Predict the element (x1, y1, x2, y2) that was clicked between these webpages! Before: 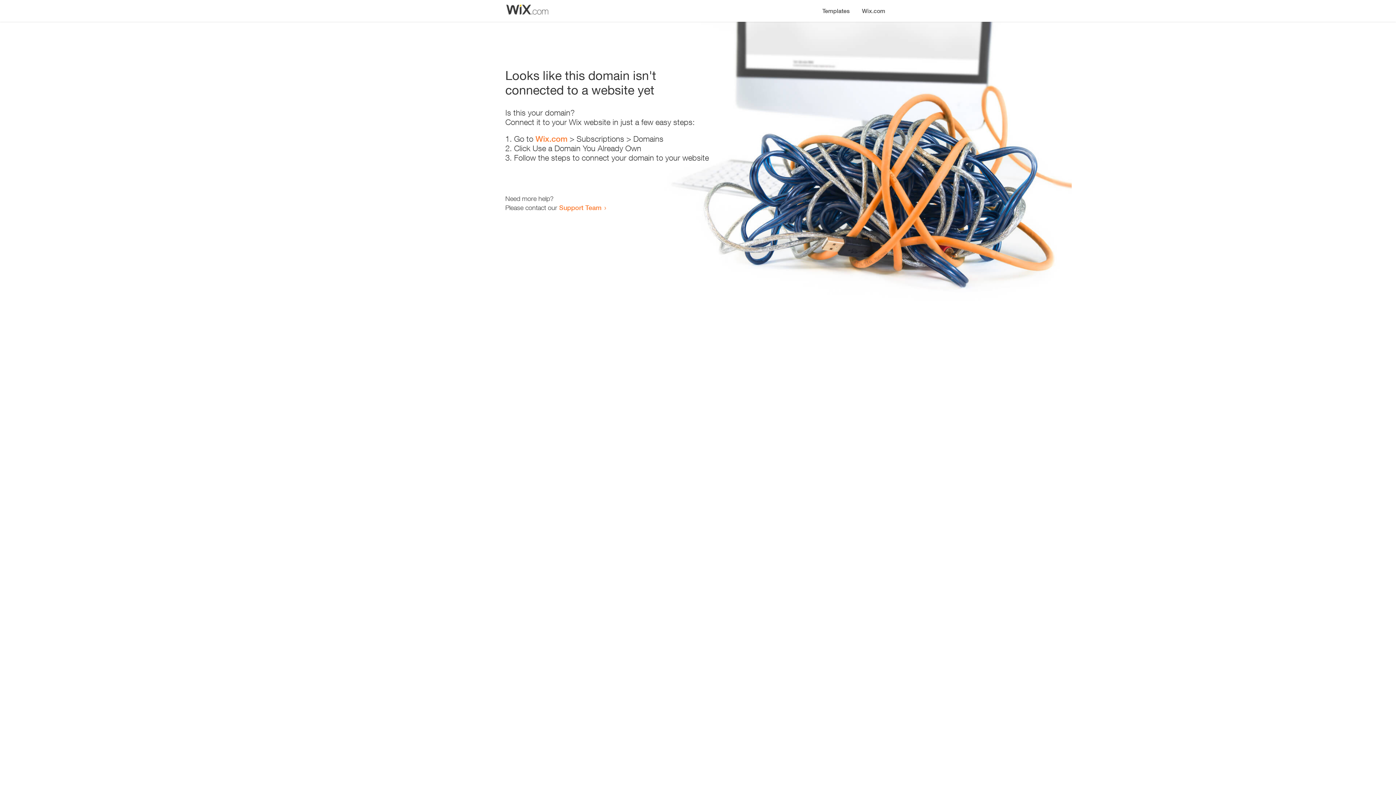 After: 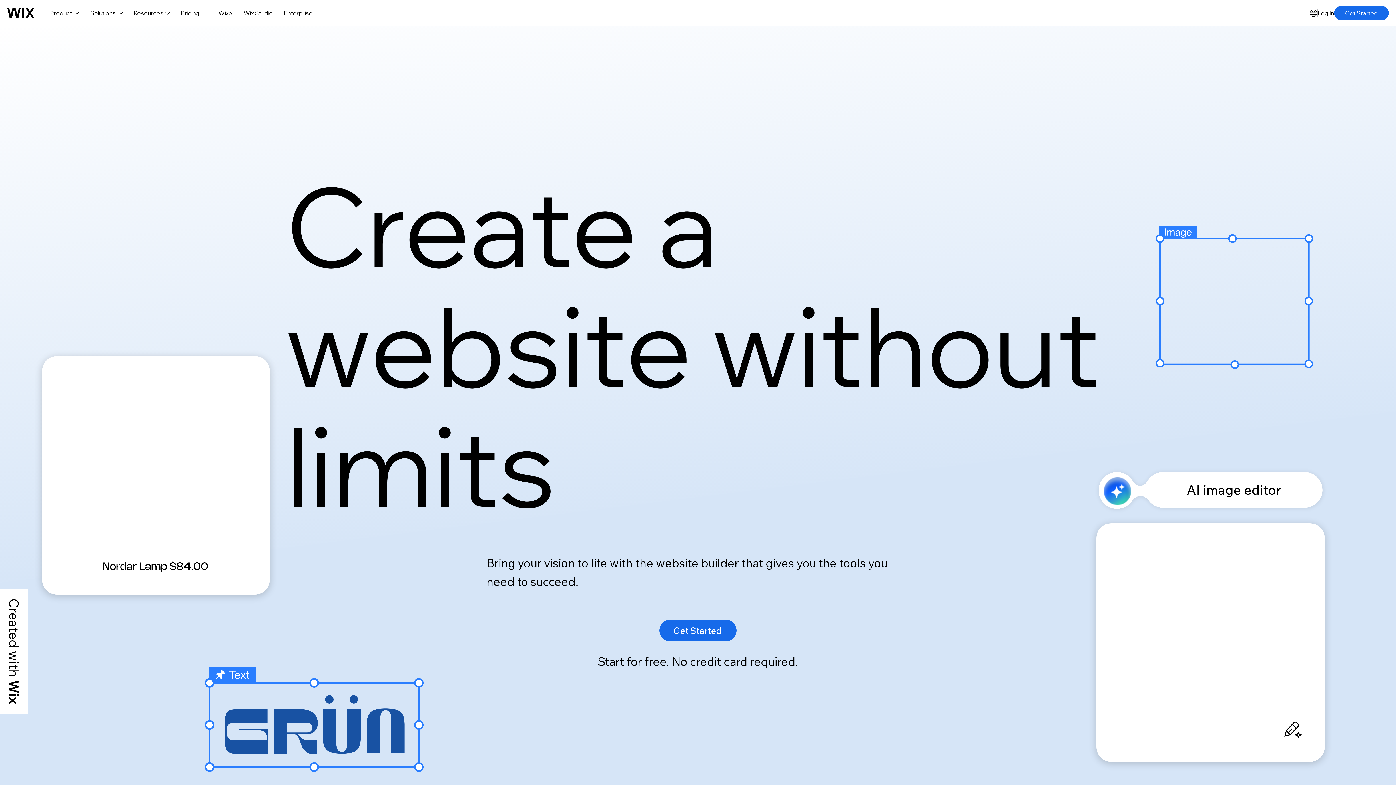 Action: bbox: (856, 0, 890, 14) label: Wix.com